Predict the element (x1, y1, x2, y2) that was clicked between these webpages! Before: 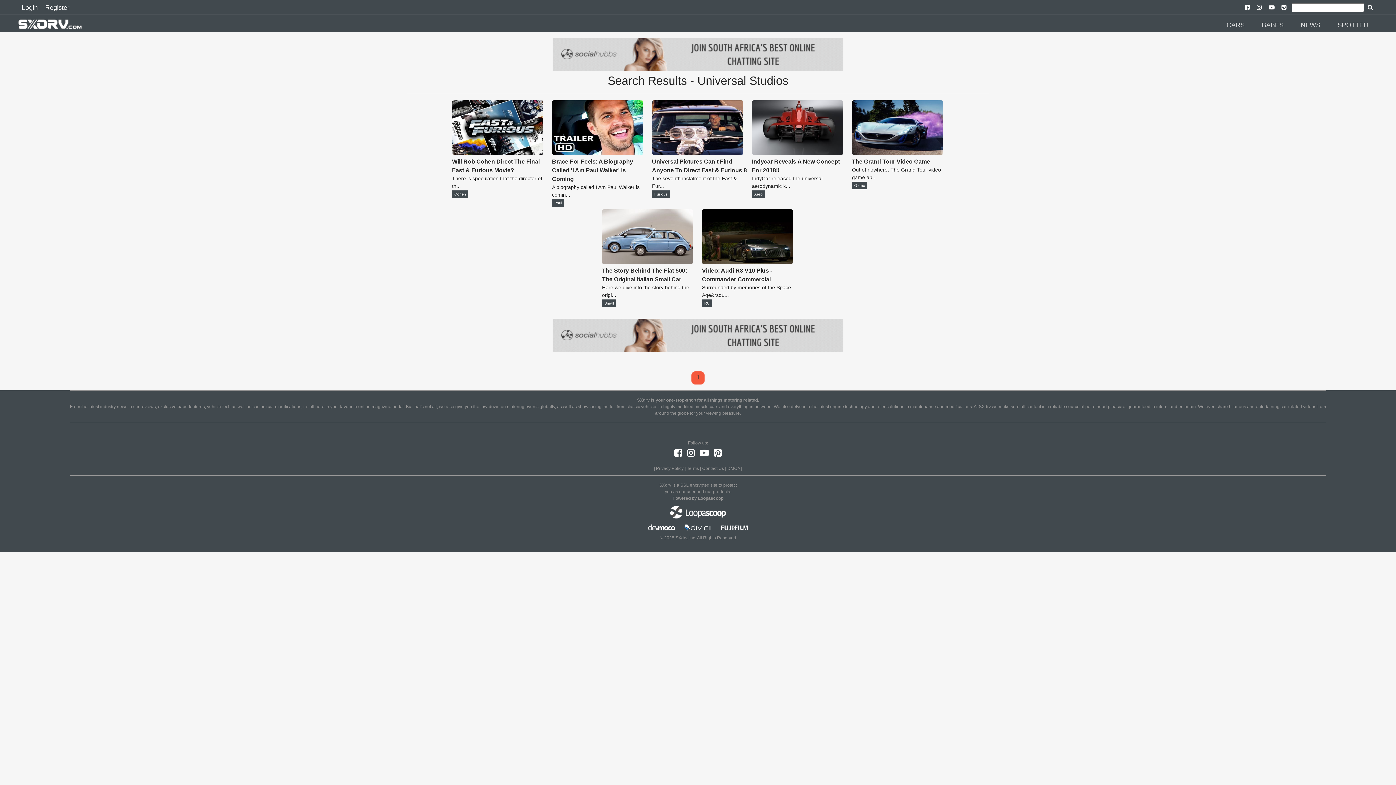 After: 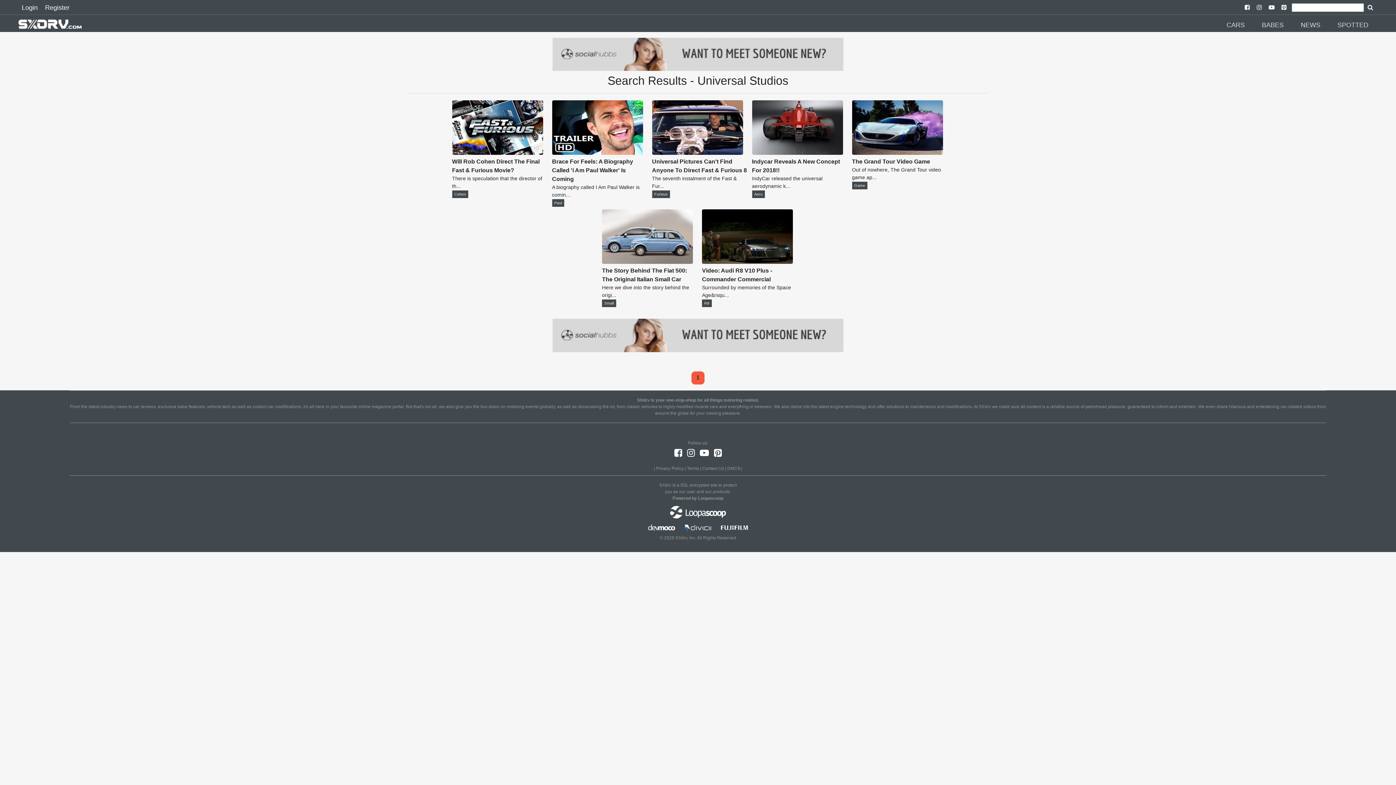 Action: bbox: (552, 37, 843, 71)